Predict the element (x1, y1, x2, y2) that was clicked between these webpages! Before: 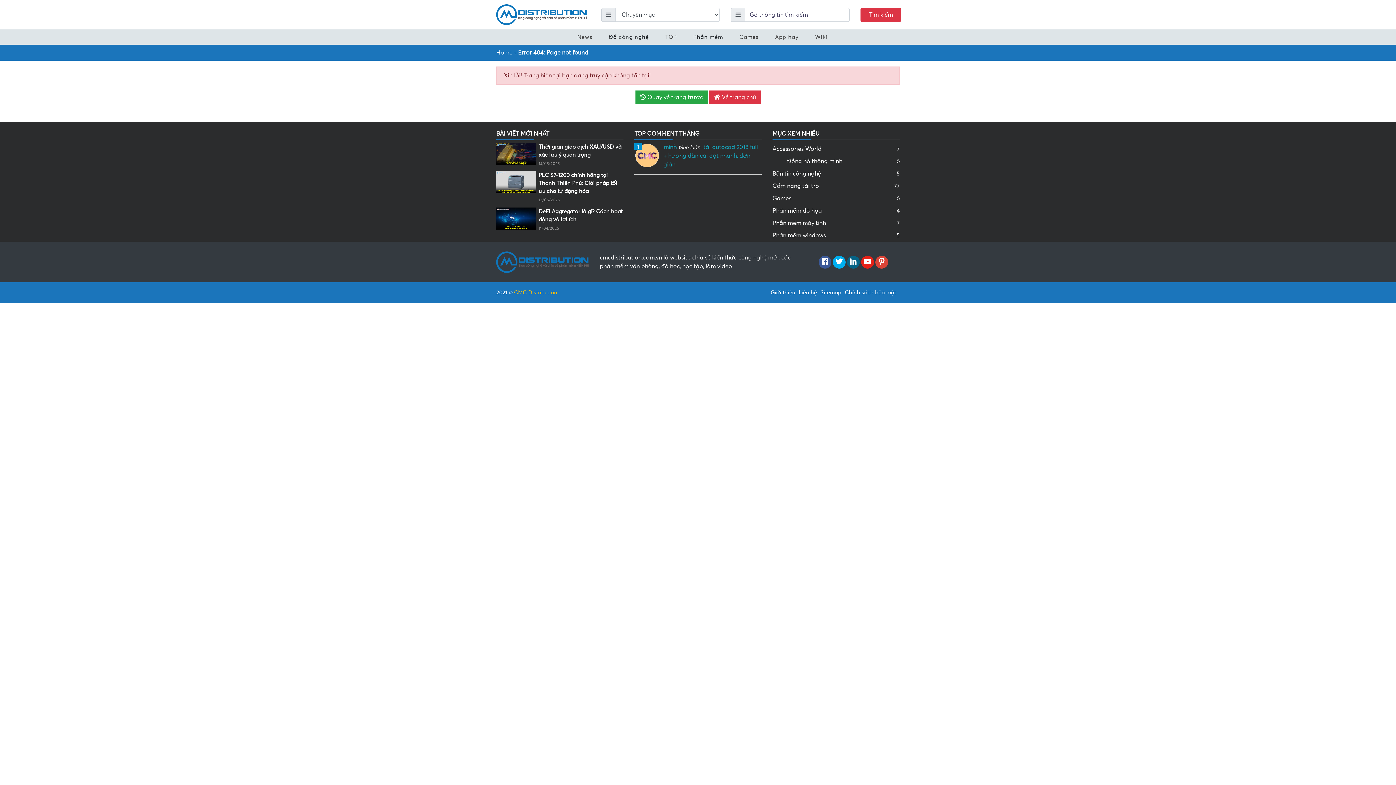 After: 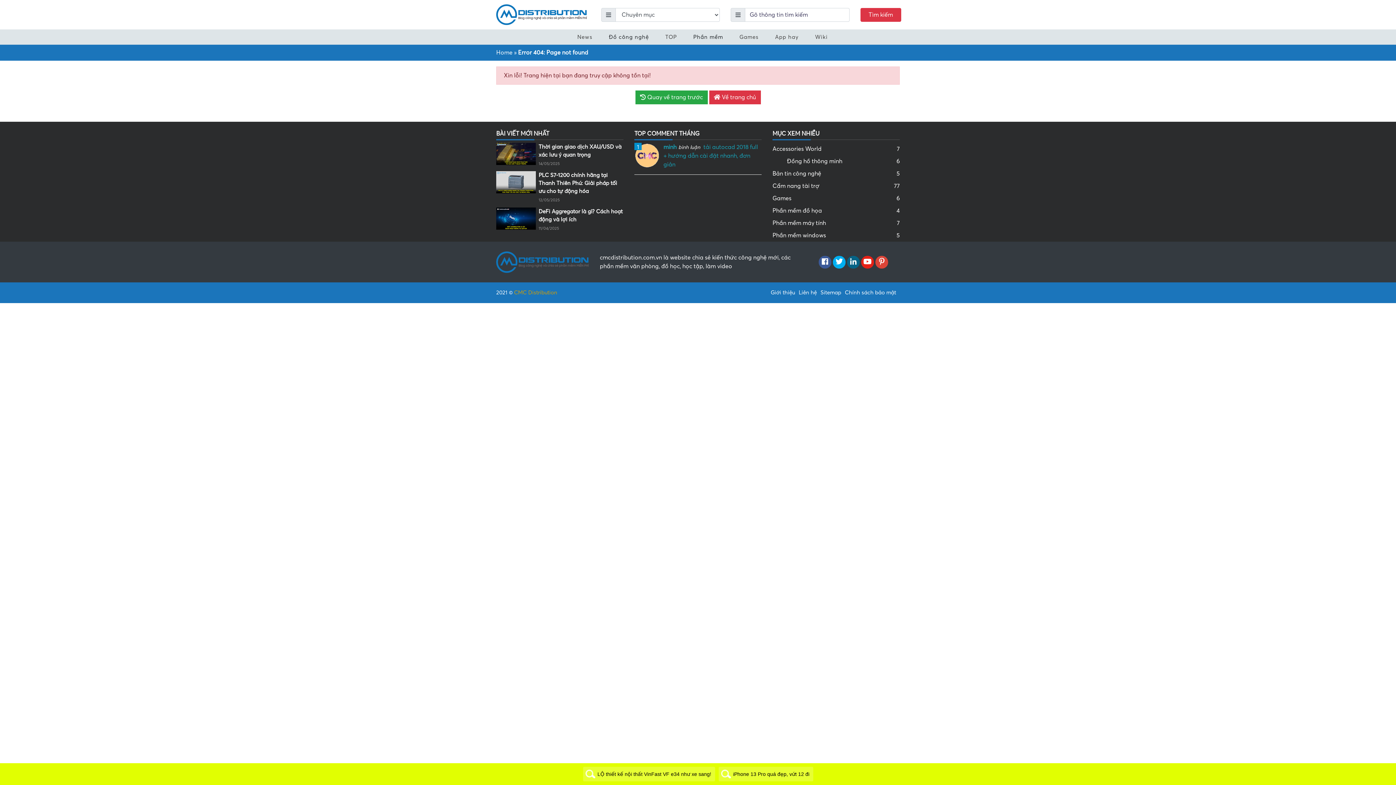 Action: bbox: (514, 289, 557, 295) label: CMC Distribution